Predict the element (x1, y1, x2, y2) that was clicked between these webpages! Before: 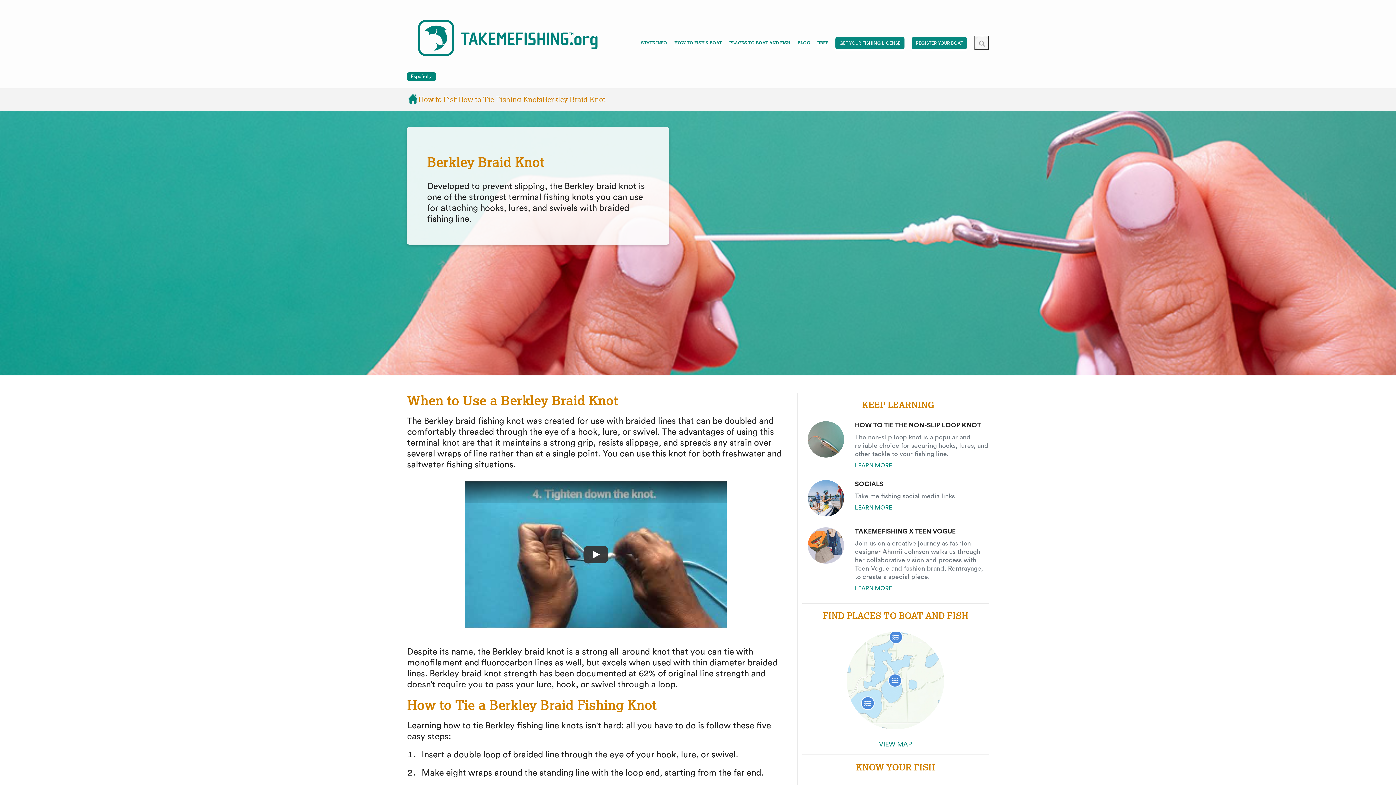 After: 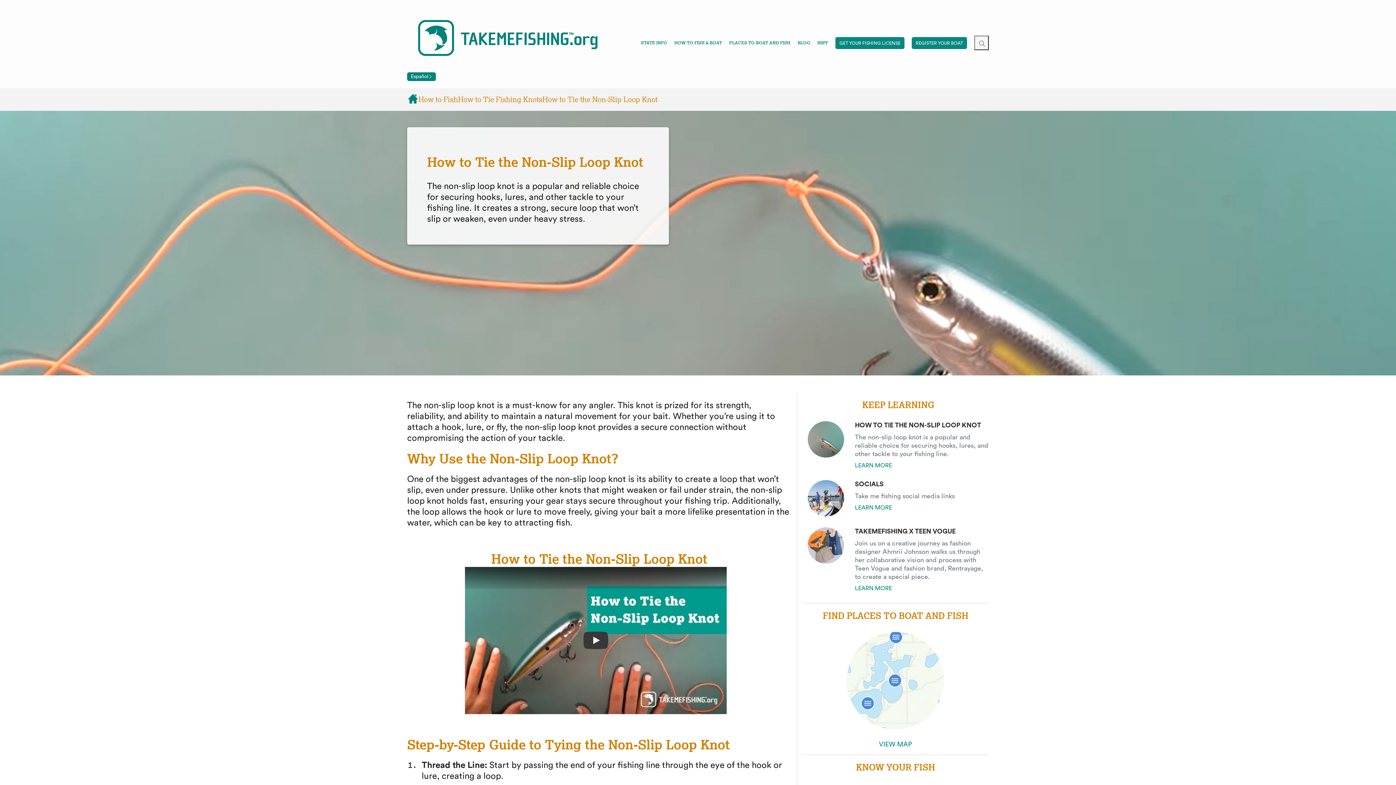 Action: label: HOW TO TIE THE NON-SLIP LOOP KNOT

The non-slip loop knot is a popular and reliable choice for securing hooks, lures, and other tackle to your fishing line.

LEARN MORE bbox: (807, 421, 989, 469)